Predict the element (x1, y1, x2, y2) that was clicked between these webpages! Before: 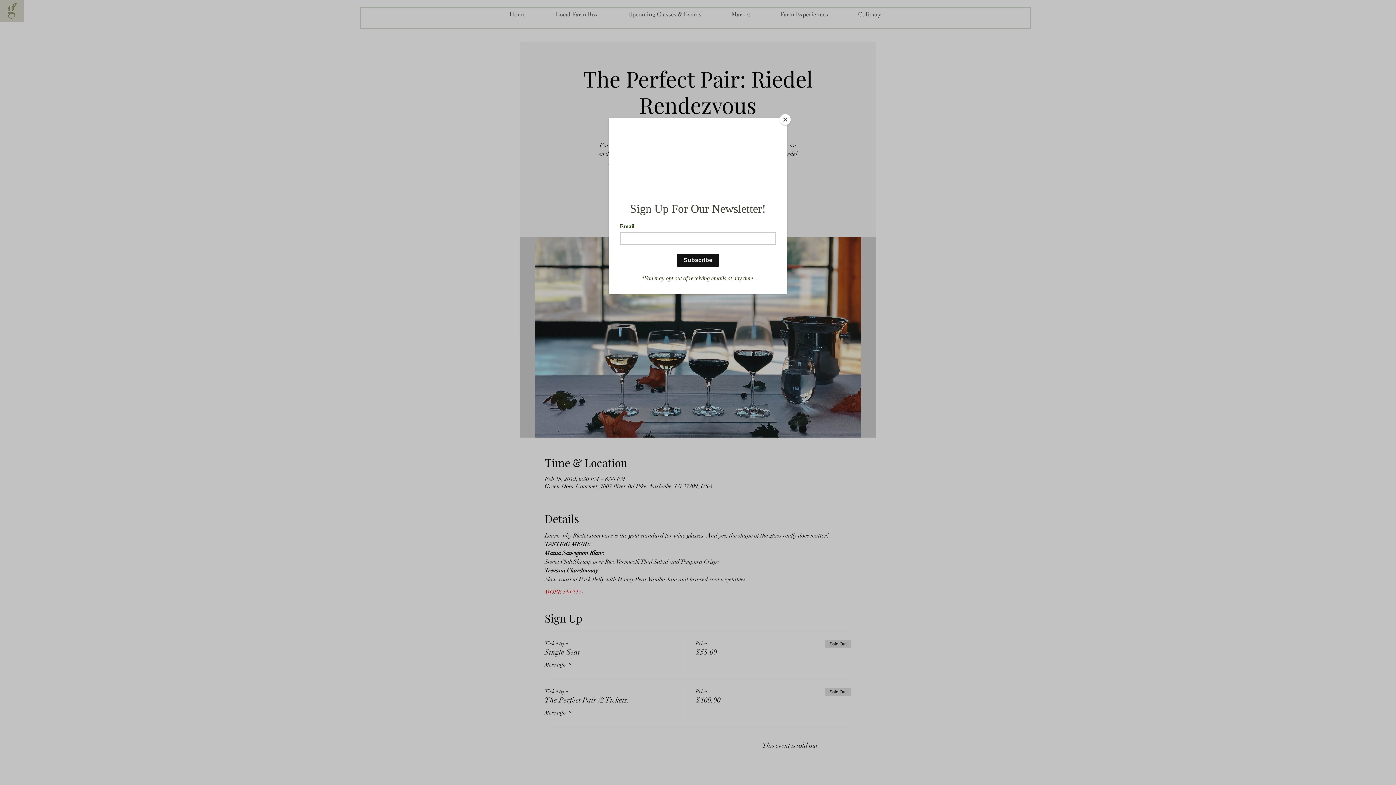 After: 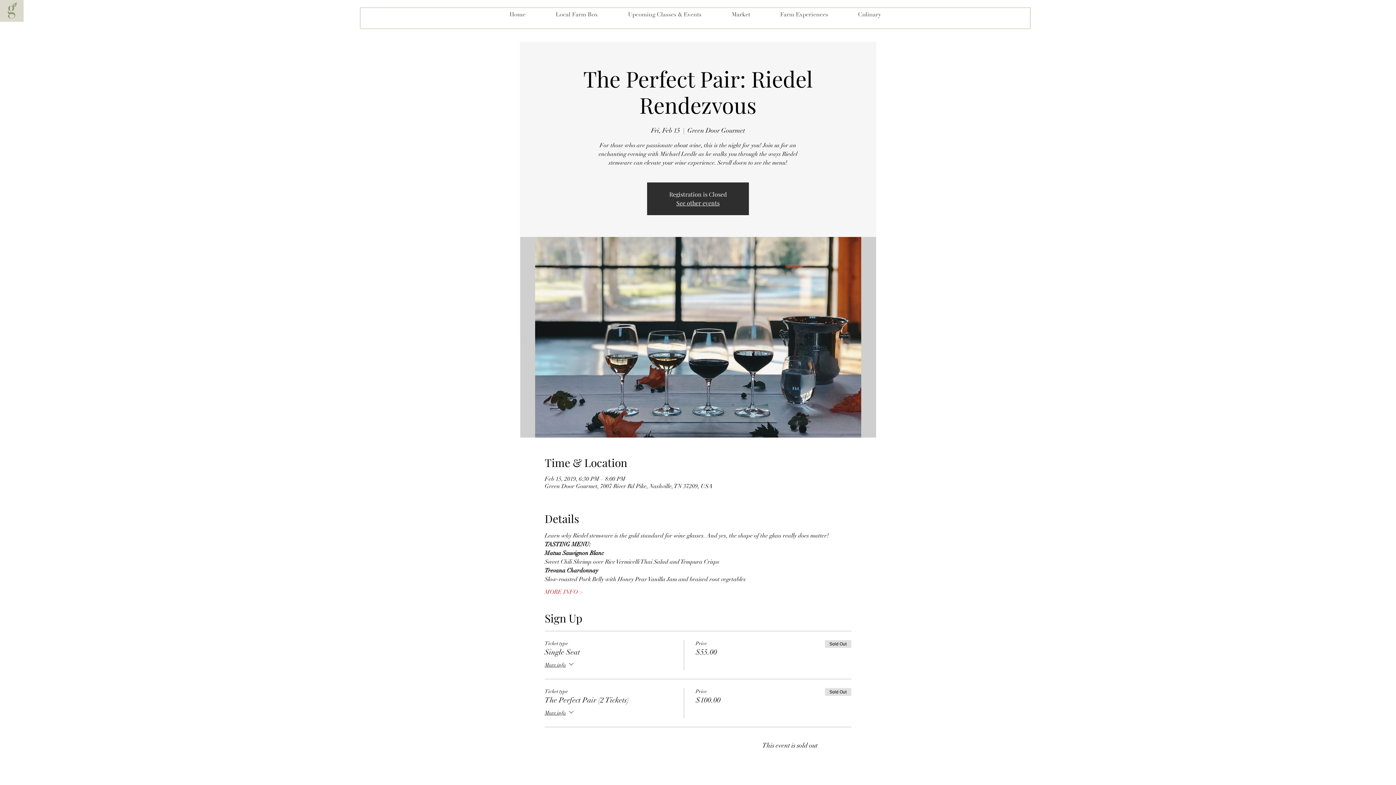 Action: bbox: (780, 114, 790, 125) label: Close